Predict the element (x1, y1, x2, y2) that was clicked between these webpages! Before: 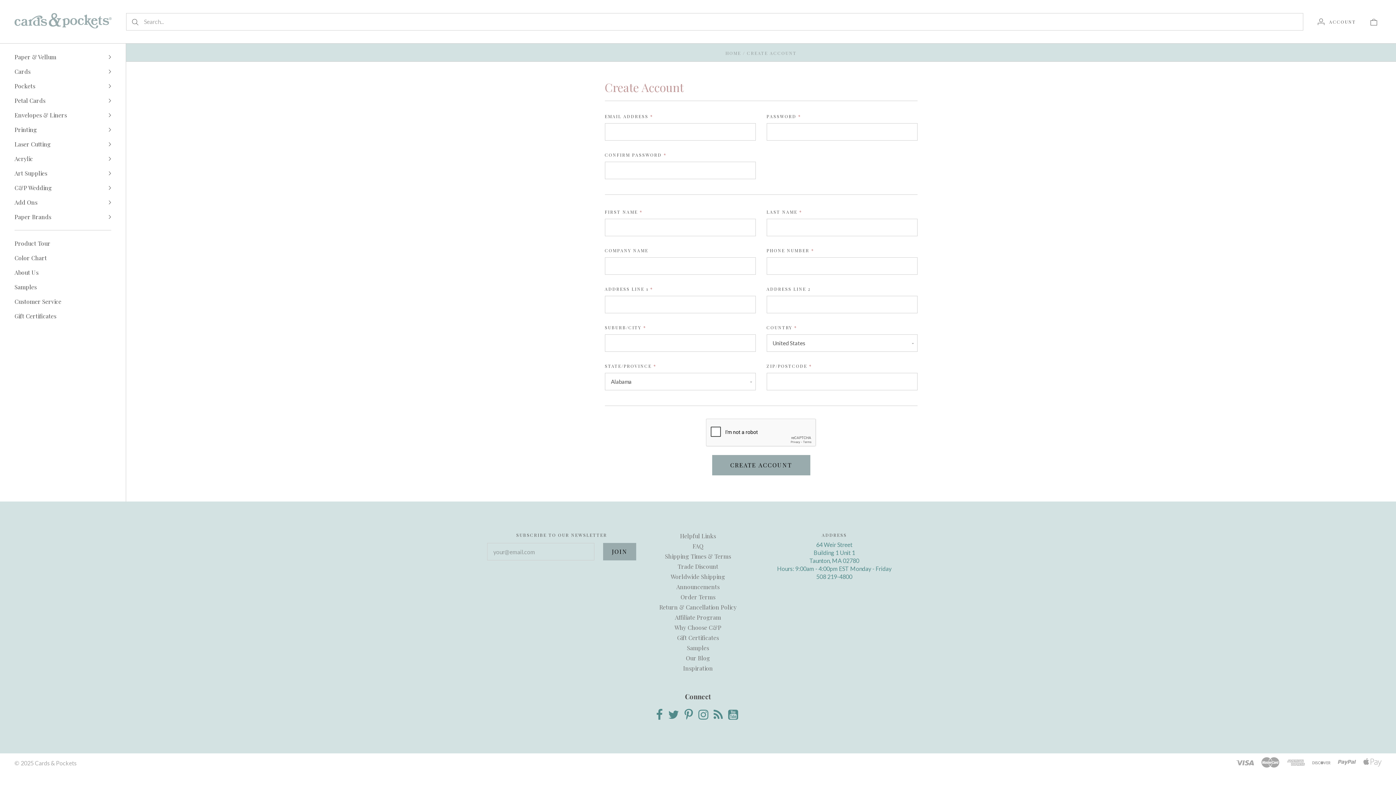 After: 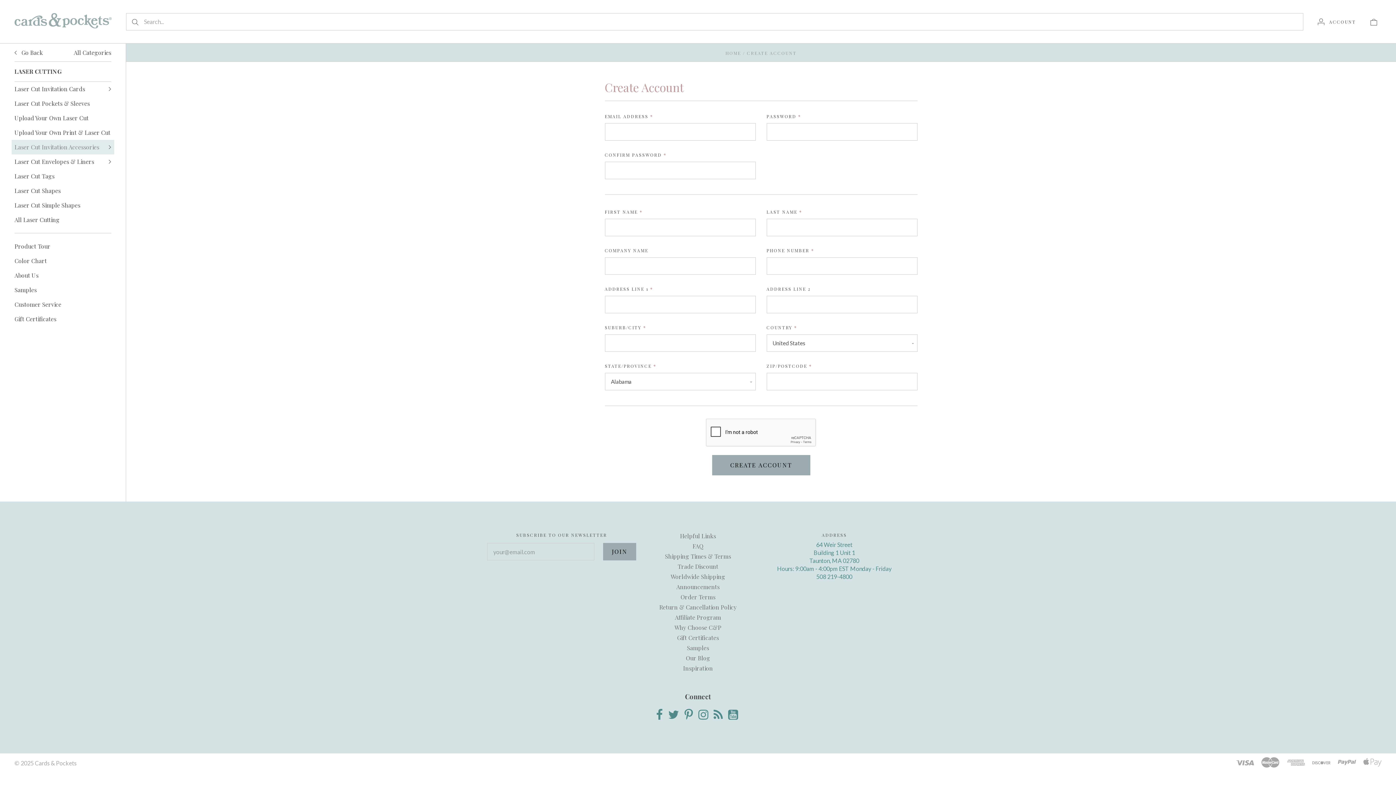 Action: bbox: (11, 137, 114, 151) label: Laser Cutting